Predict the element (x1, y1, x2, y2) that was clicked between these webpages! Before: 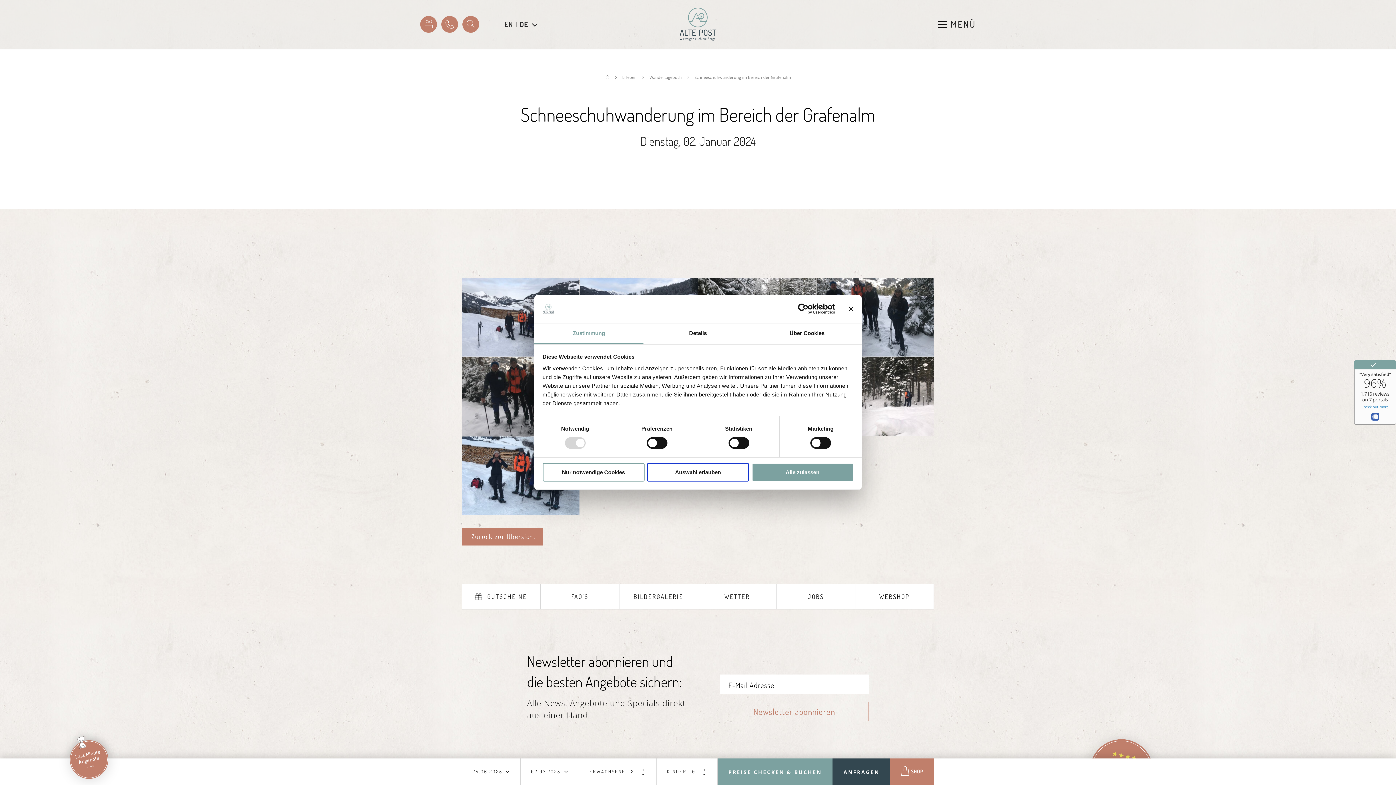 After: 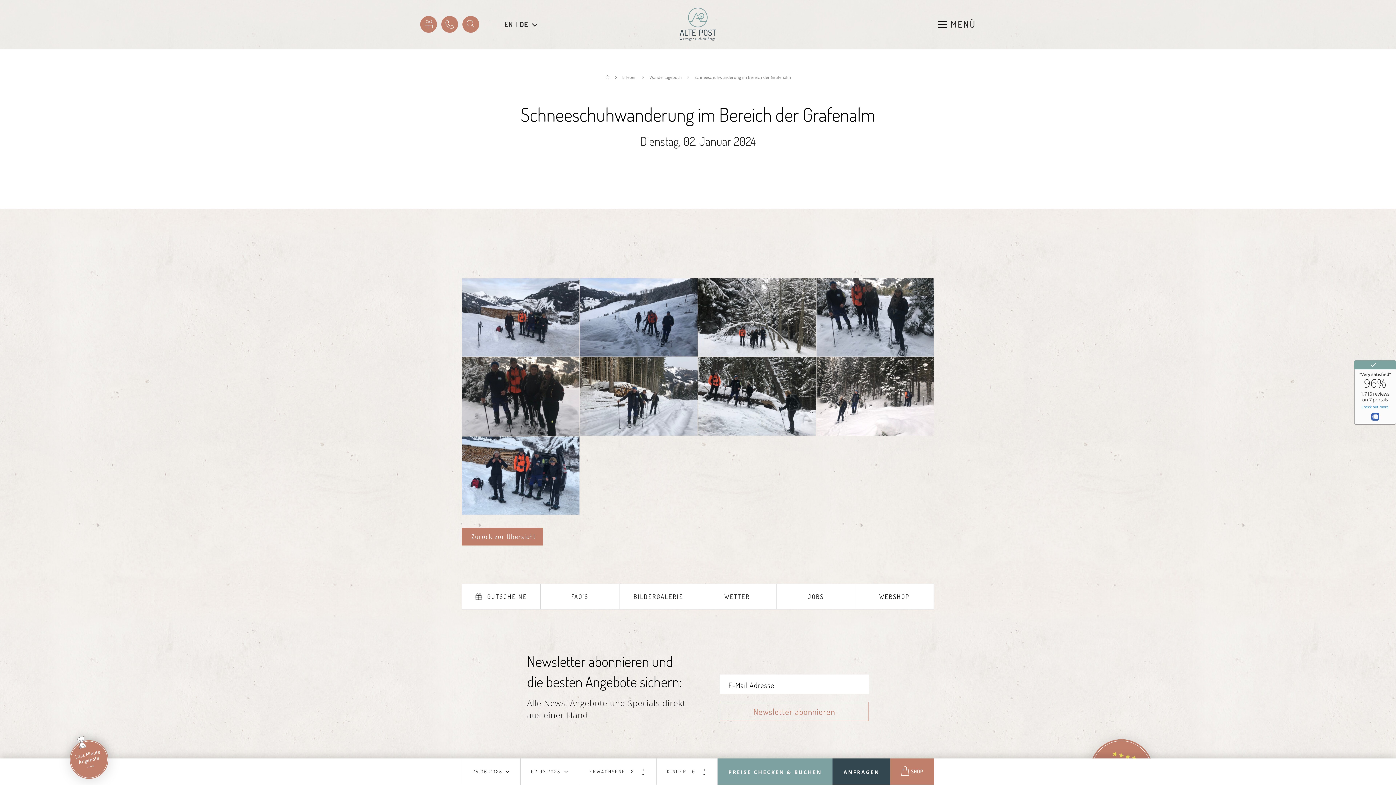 Action: bbox: (751, 463, 853, 481) label: Alle zulassen